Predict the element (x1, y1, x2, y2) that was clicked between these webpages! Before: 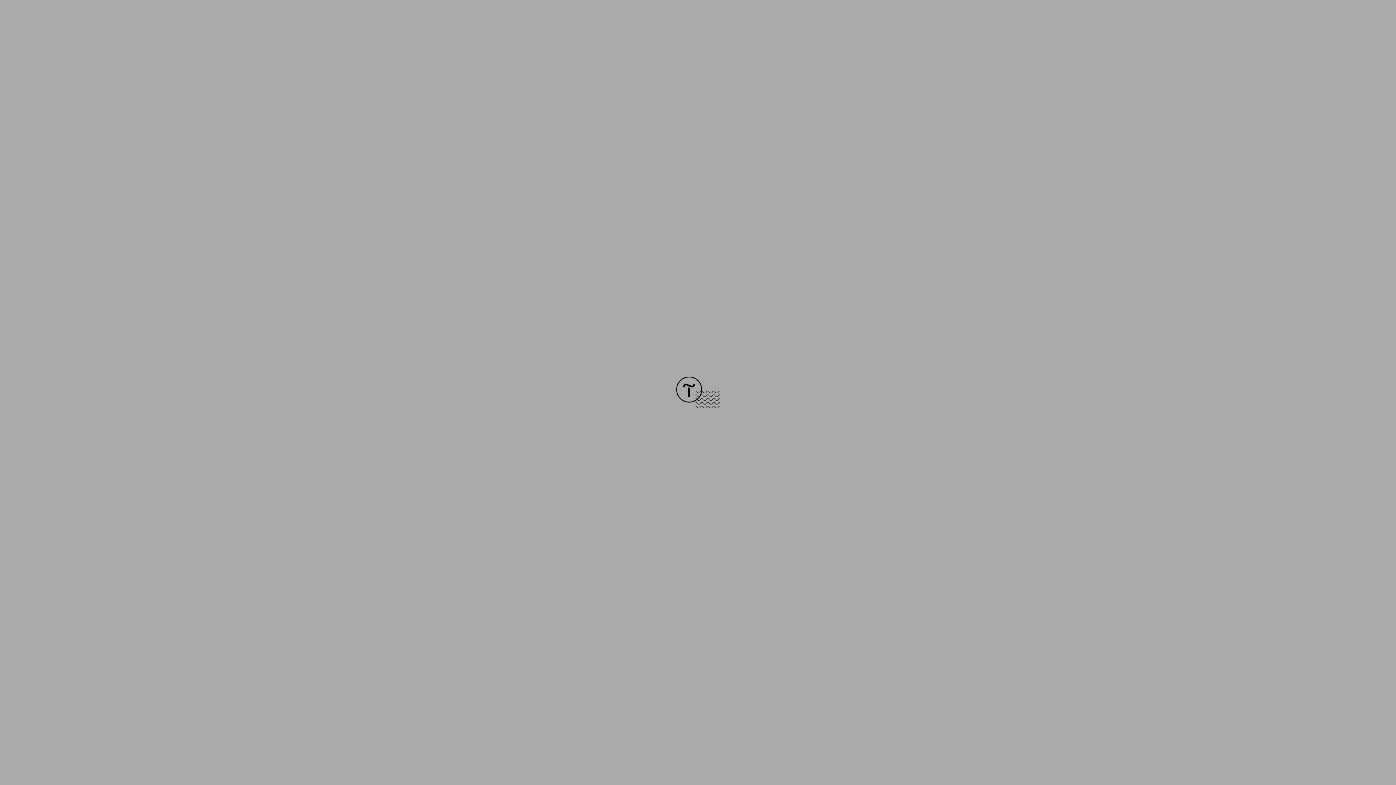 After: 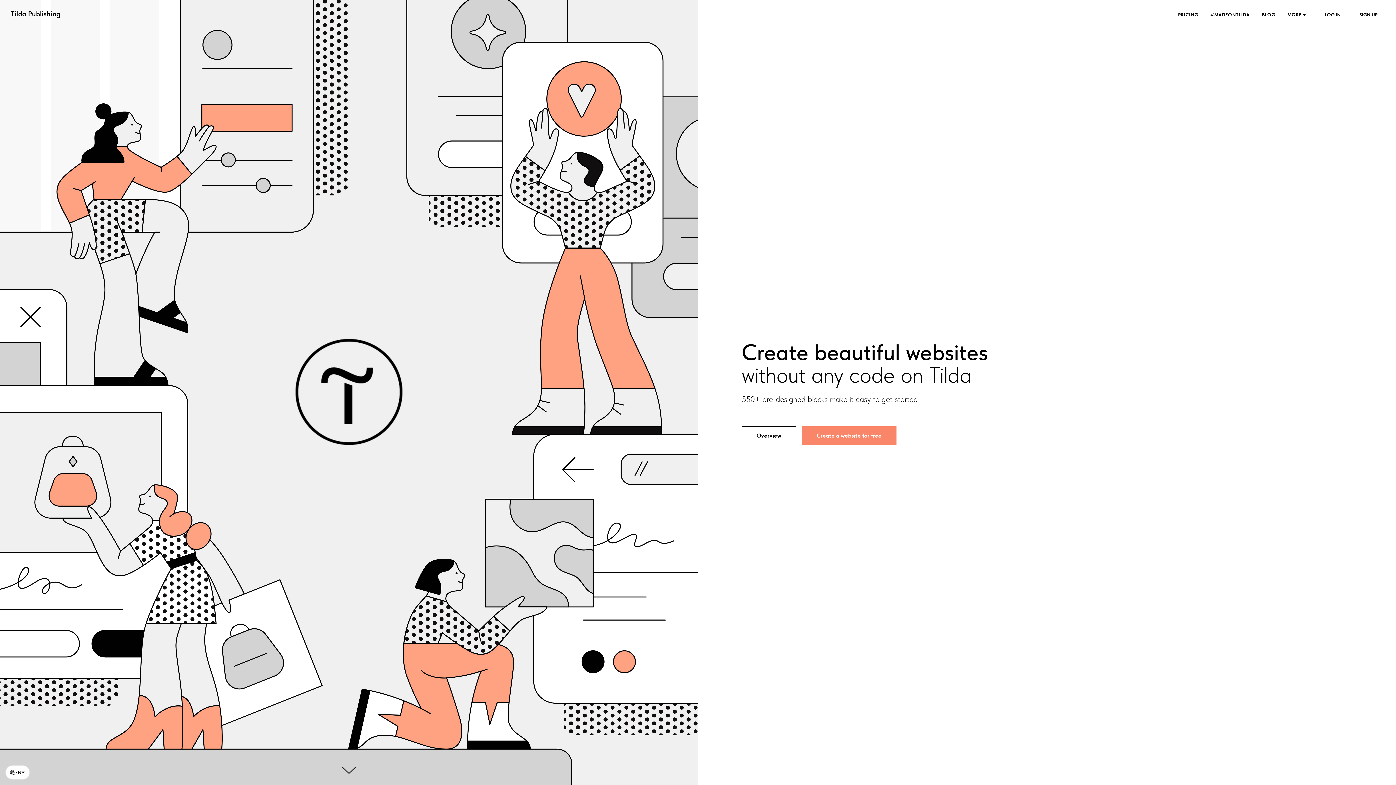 Action: bbox: (676, 403, 720, 409)